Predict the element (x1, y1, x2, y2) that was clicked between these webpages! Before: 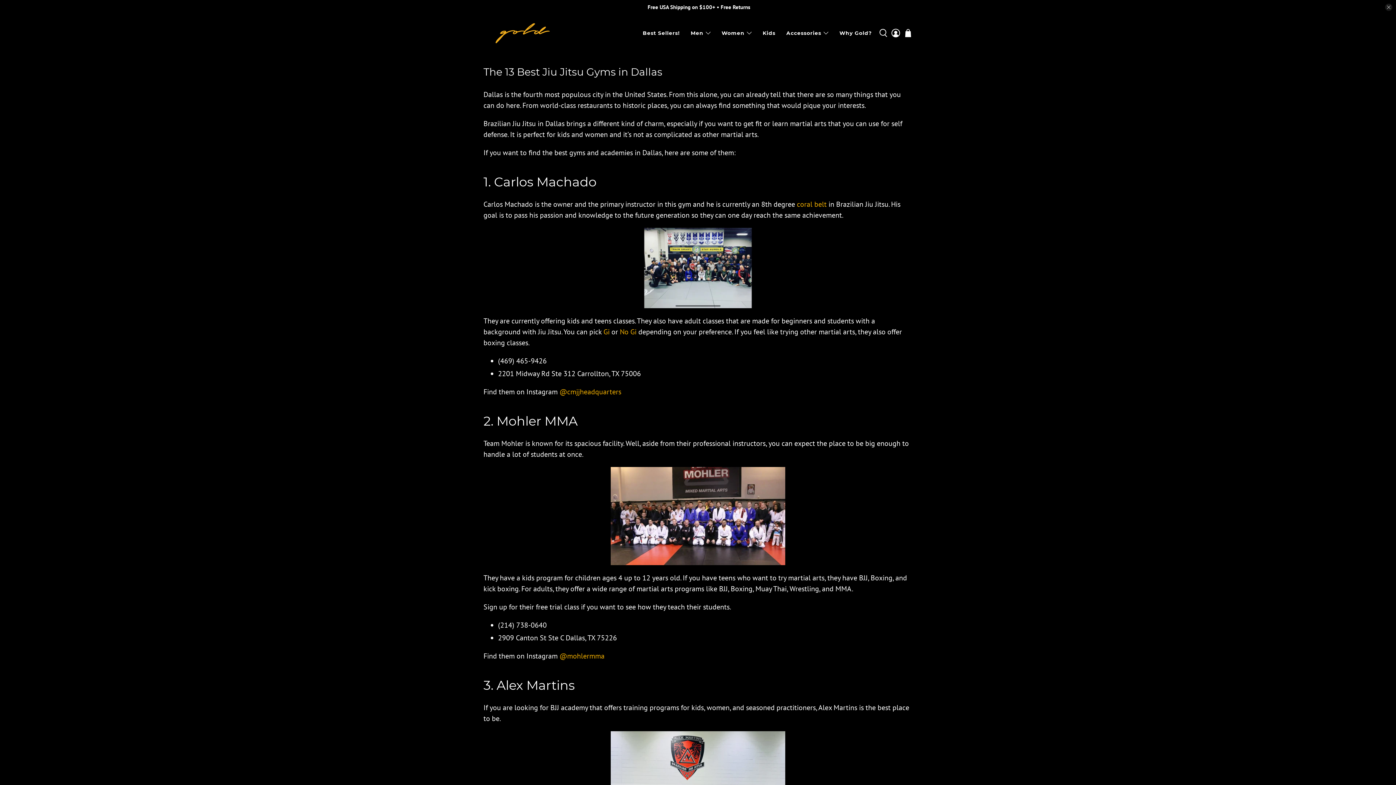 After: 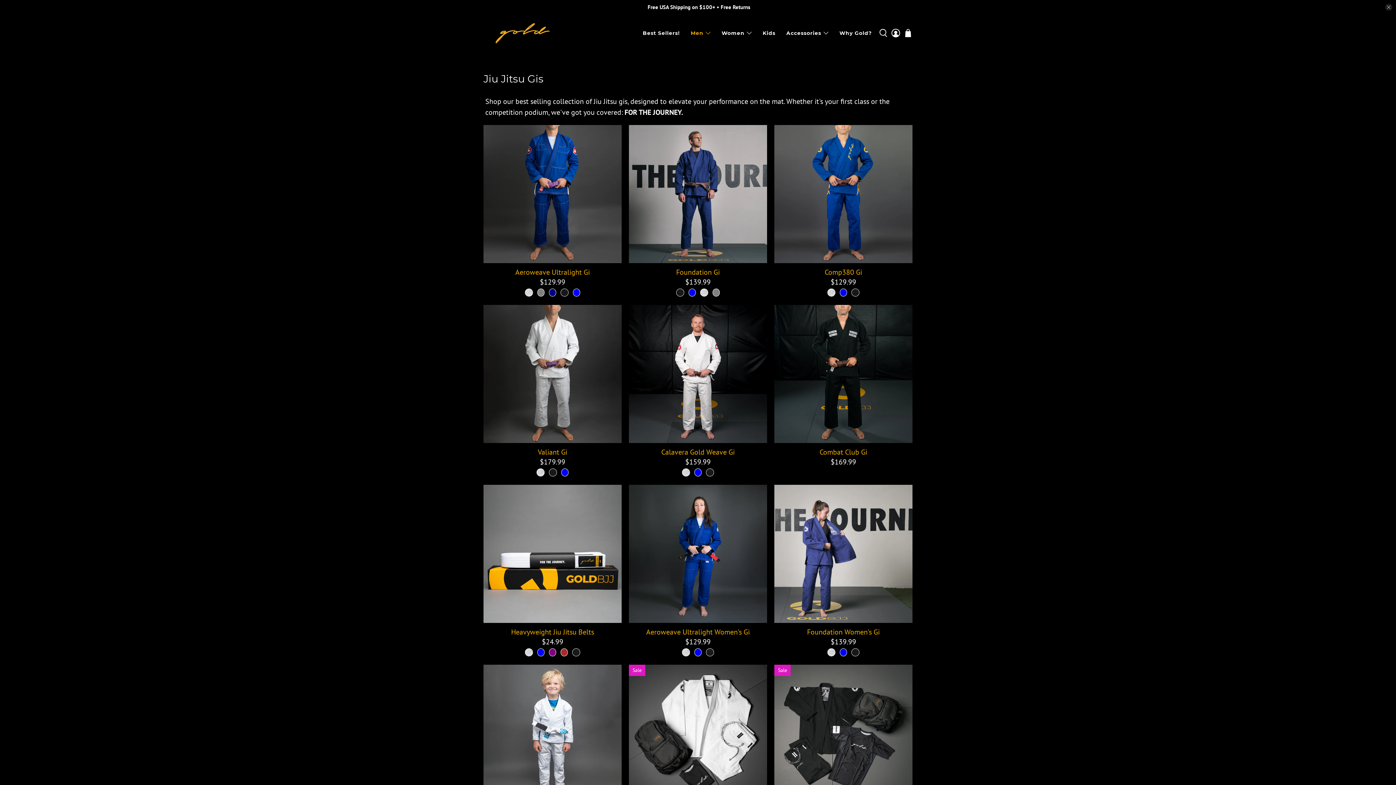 Action: label: Gi bbox: (612, 328, 619, 336)